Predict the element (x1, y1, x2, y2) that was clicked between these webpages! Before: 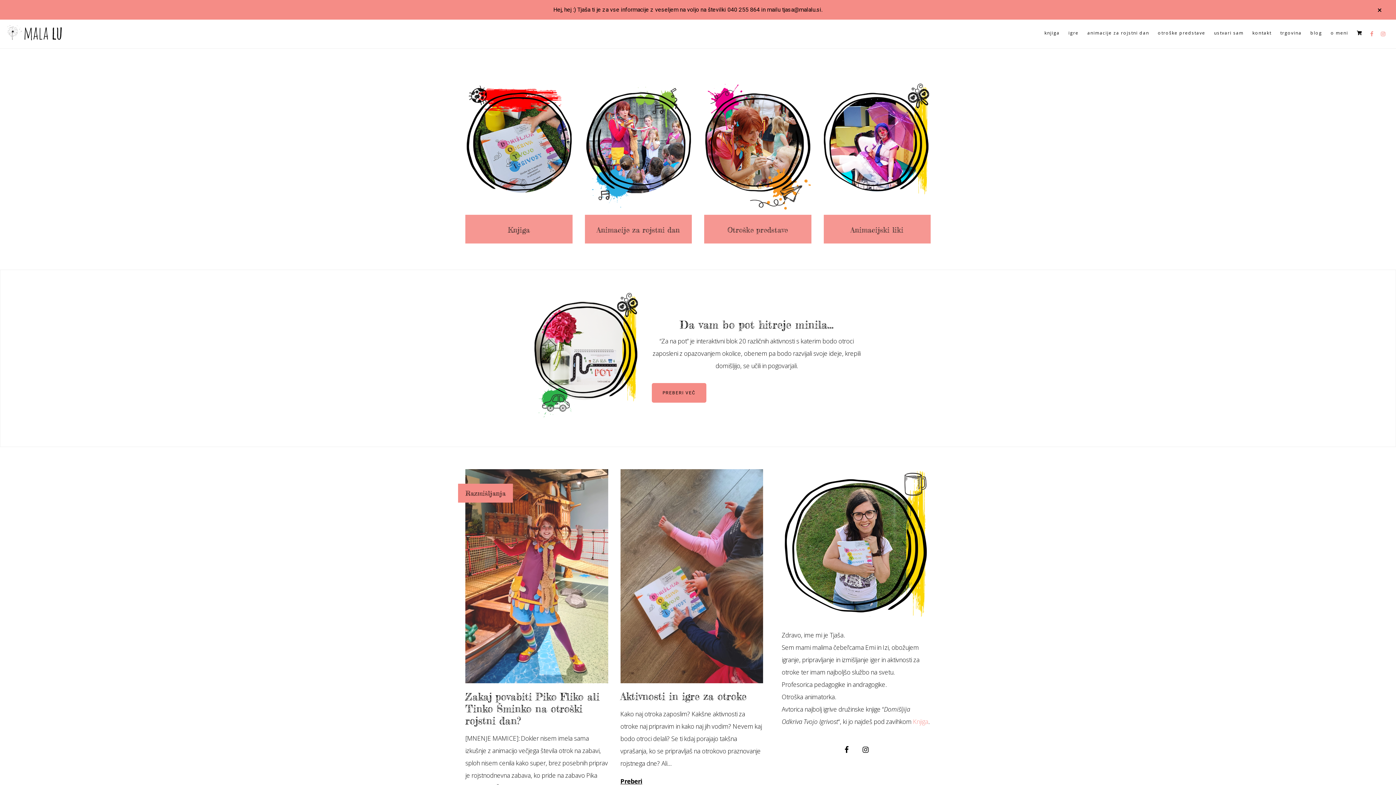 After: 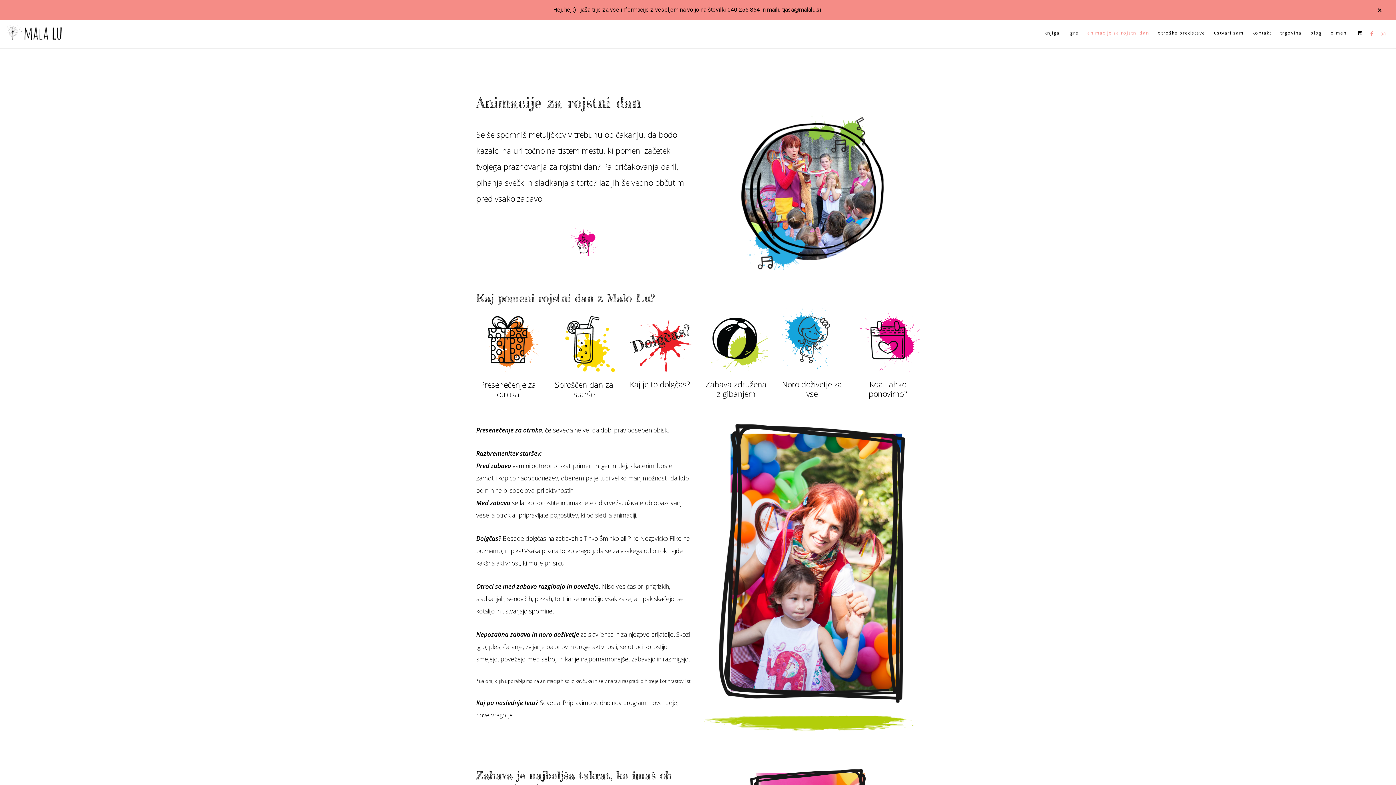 Action: label: animacije za rojstni dan bbox: (1084, 24, 1153, 41)